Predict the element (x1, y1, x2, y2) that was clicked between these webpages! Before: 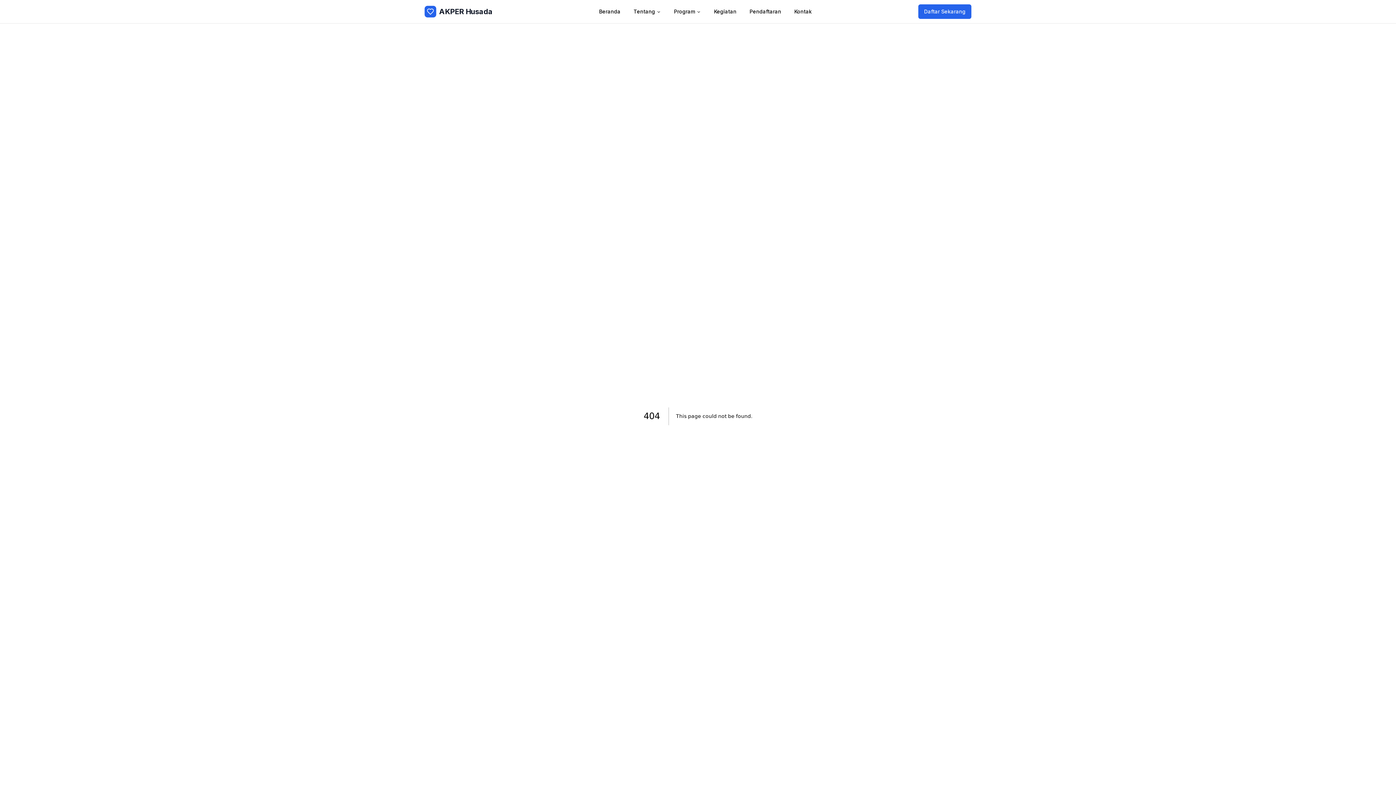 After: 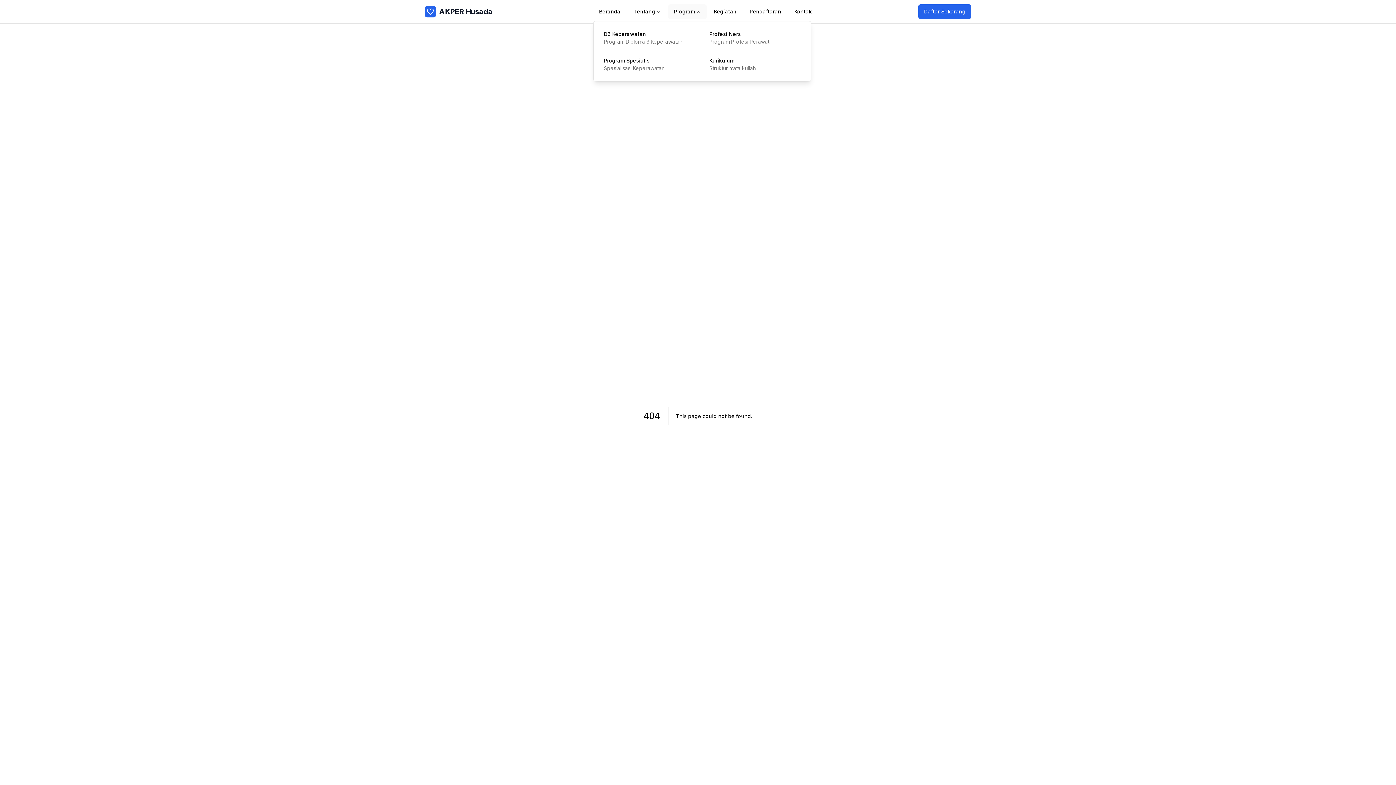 Action: bbox: (668, 4, 706, 18) label: Program